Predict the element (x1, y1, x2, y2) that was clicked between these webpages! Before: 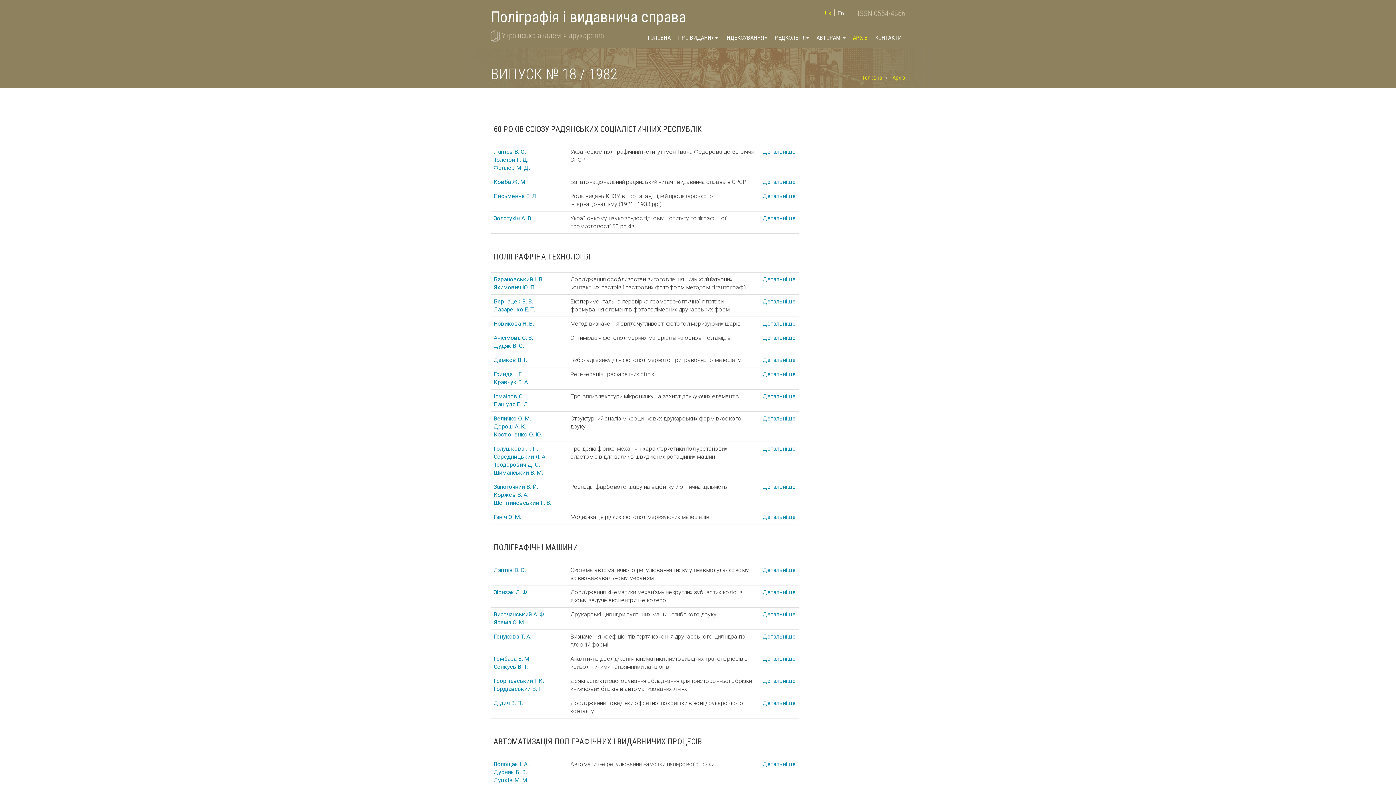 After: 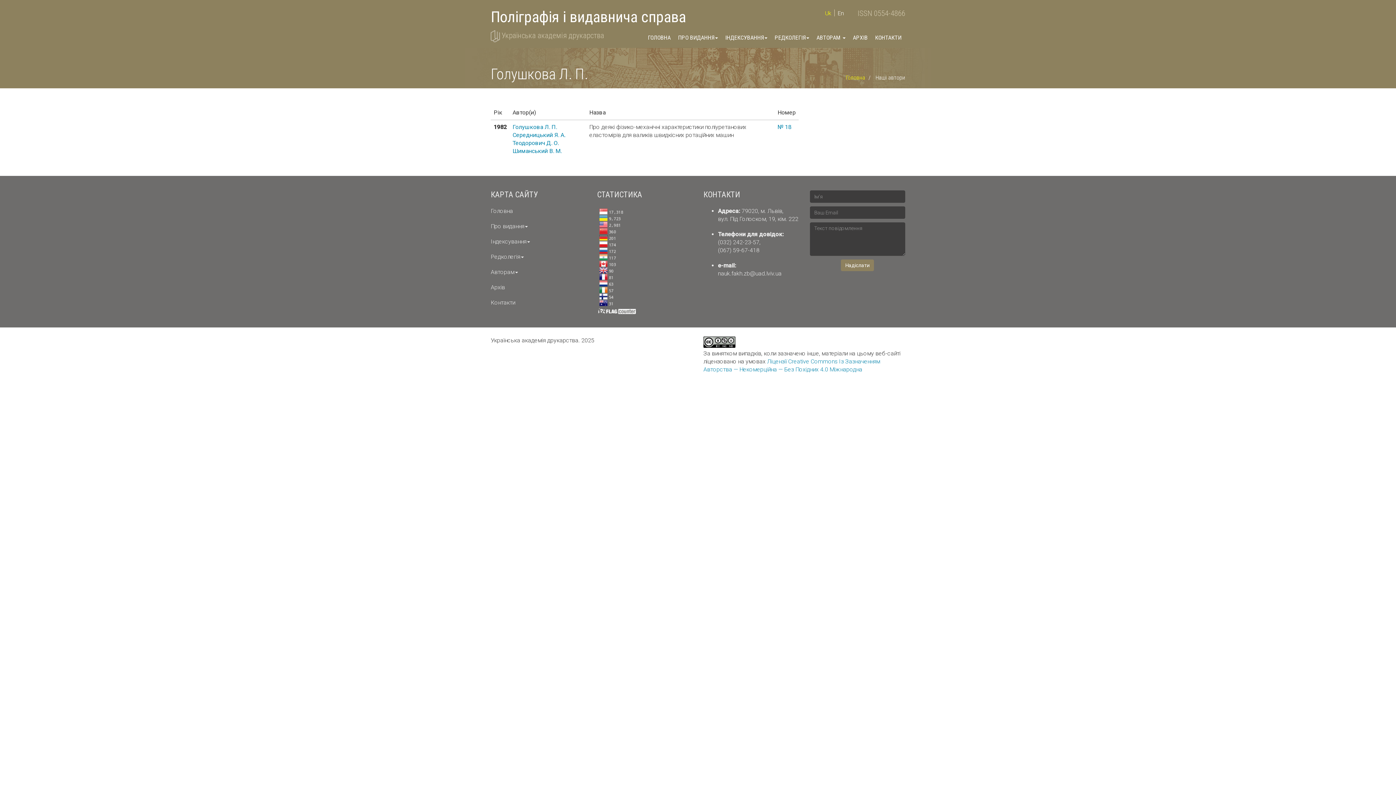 Action: bbox: (493, 445, 538, 452) label: Голушкова Л. П.